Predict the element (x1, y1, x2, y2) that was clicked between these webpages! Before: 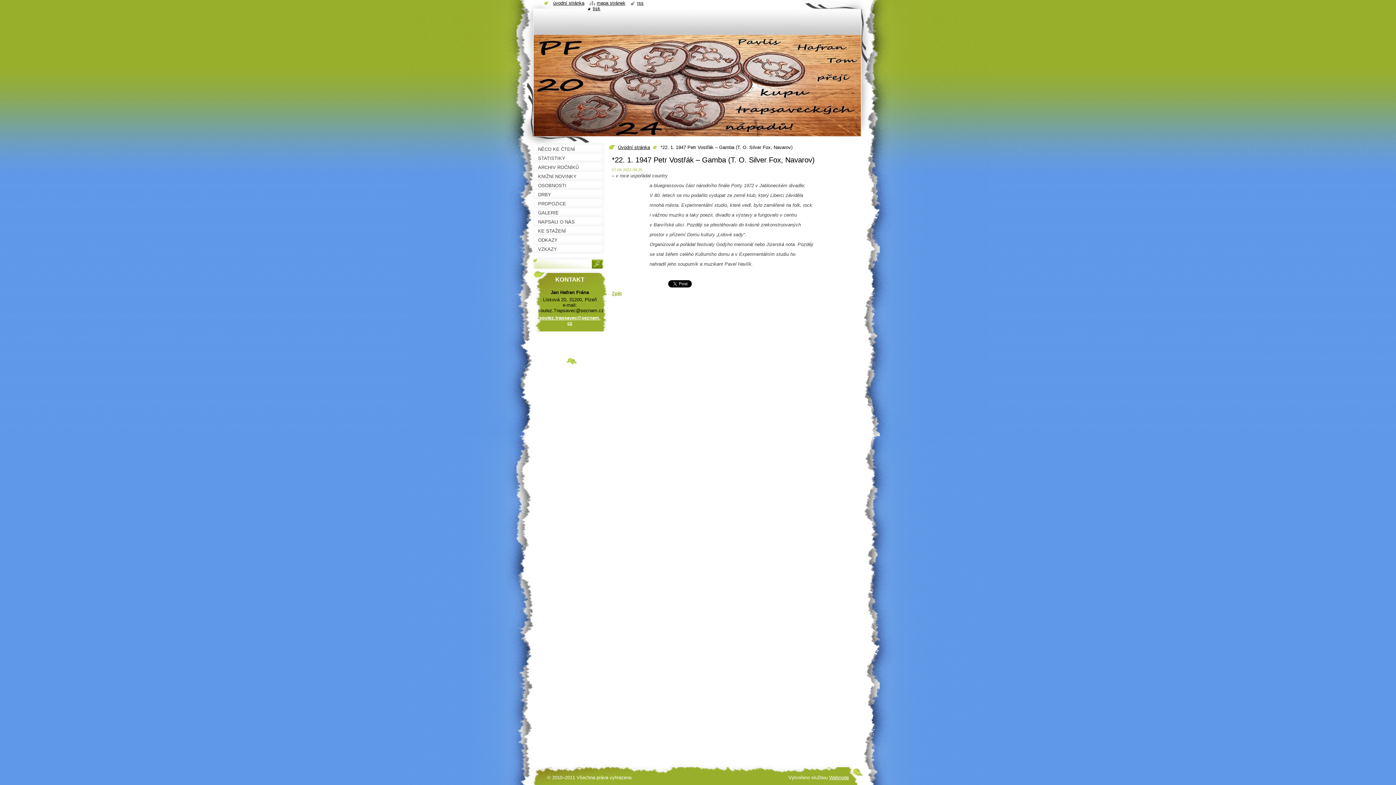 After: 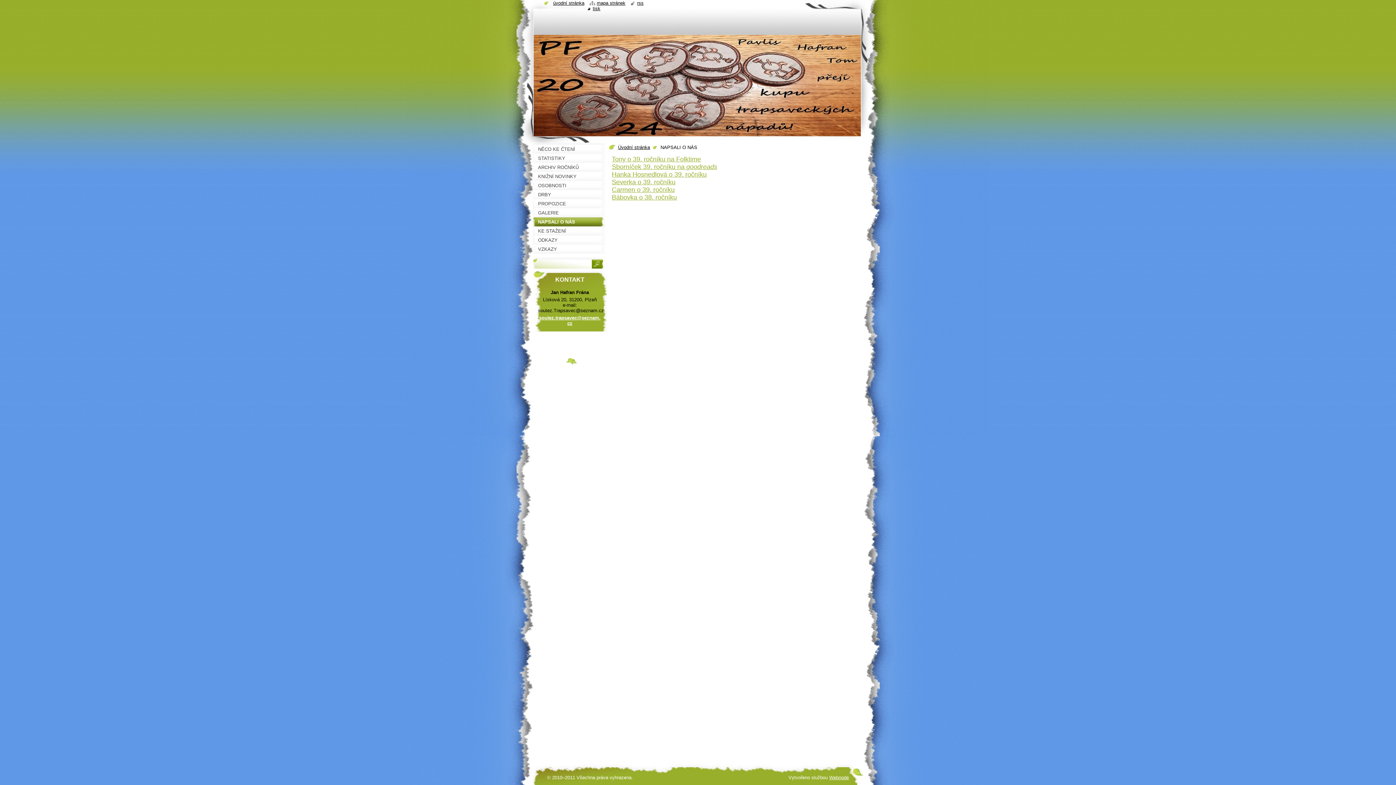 Action: bbox: (532, 217, 607, 226) label: NAPSALI O NÁS